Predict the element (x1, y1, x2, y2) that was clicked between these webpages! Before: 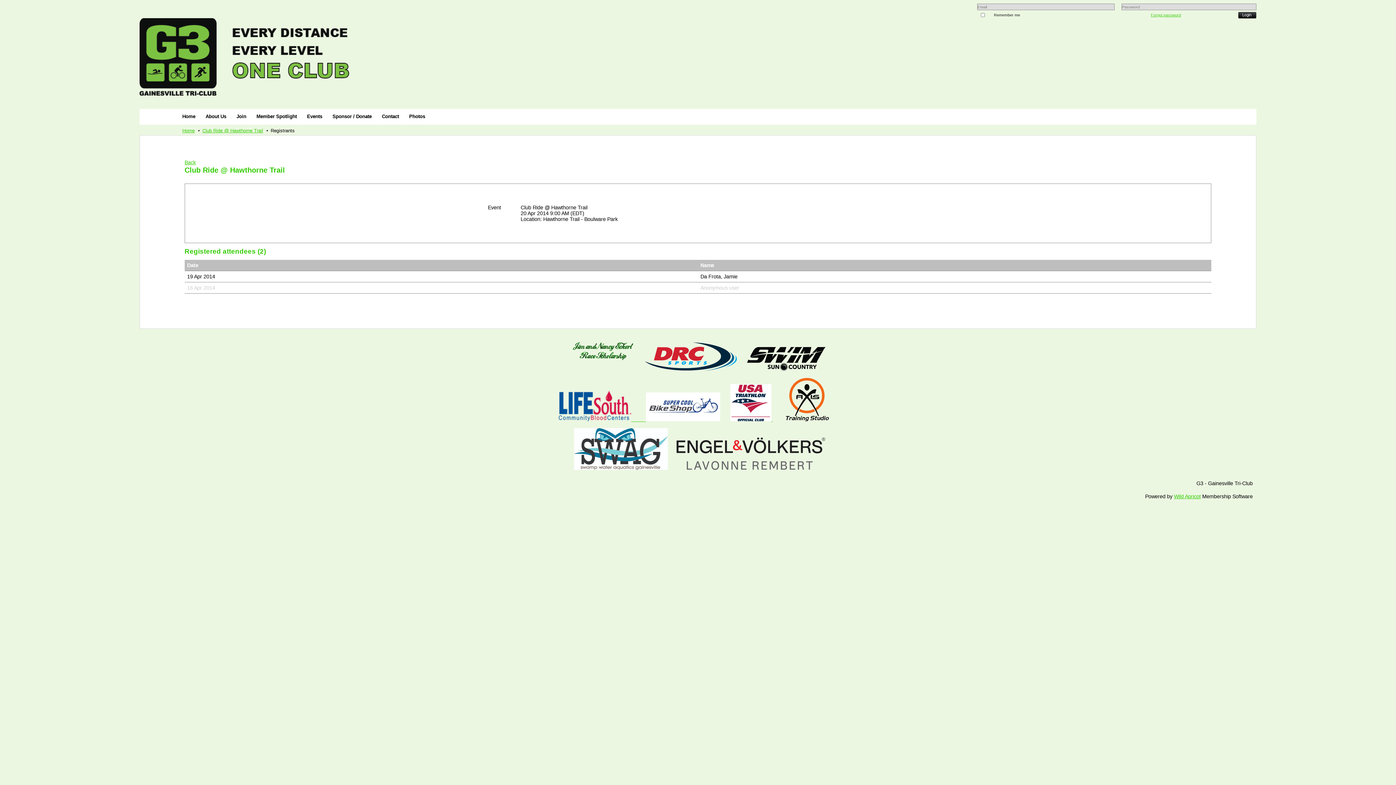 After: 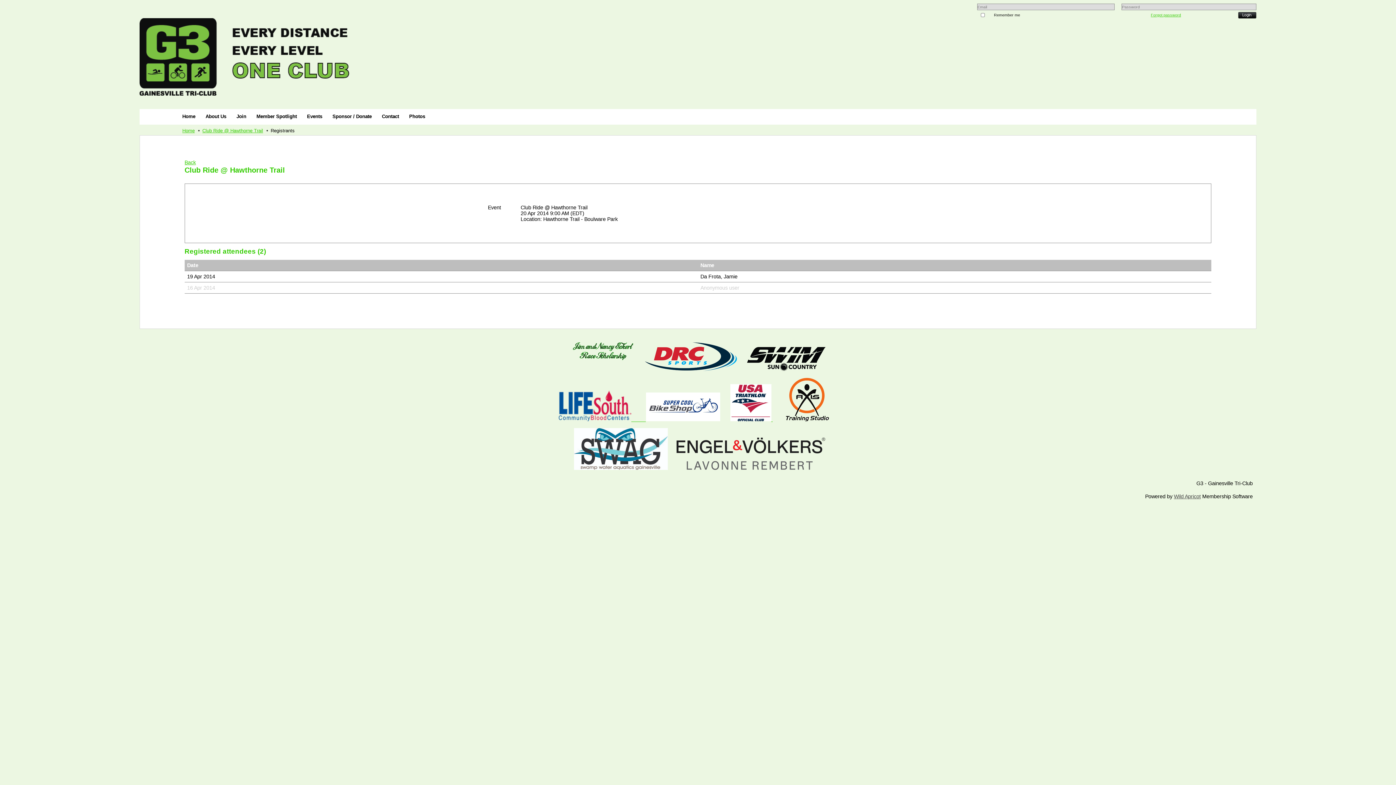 Action: bbox: (1174, 493, 1201, 499) label: Wild Apricot